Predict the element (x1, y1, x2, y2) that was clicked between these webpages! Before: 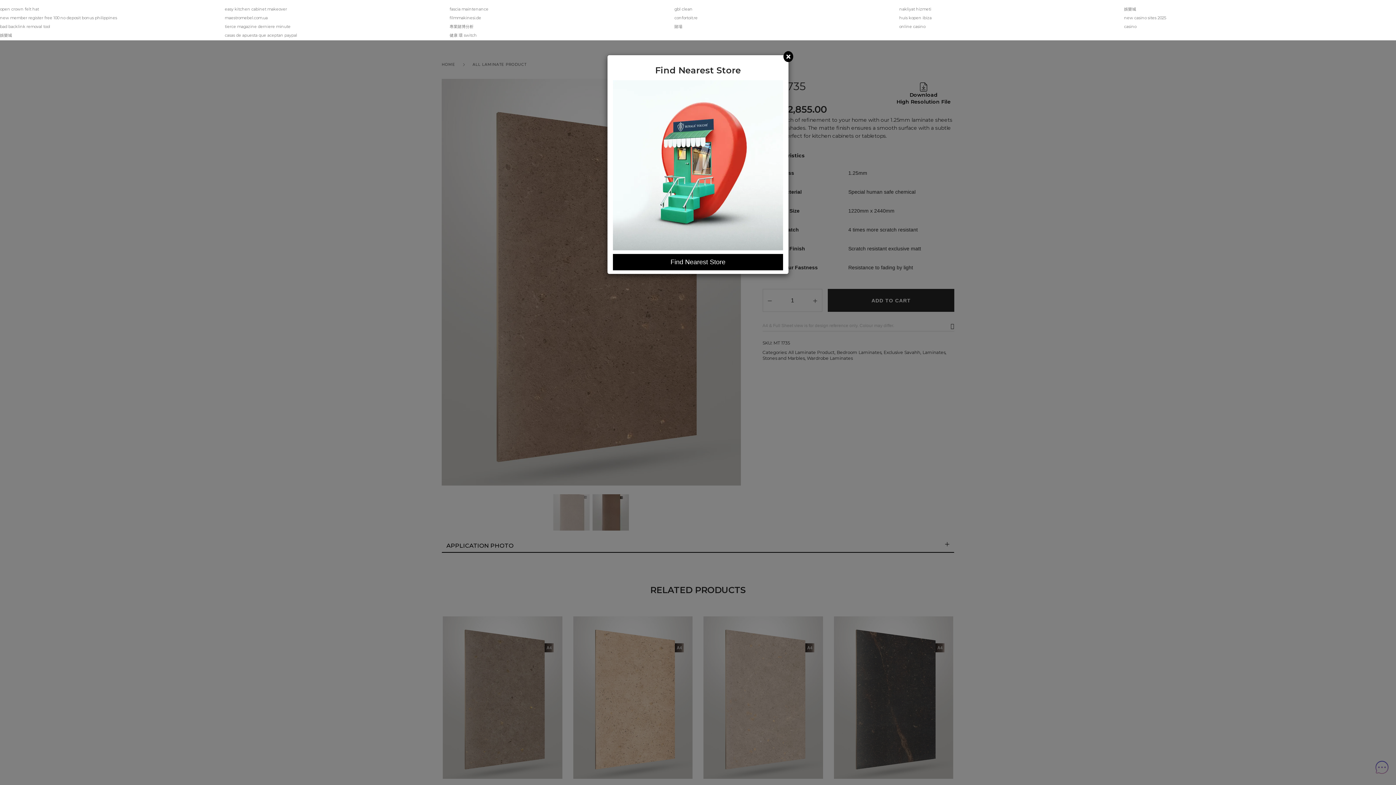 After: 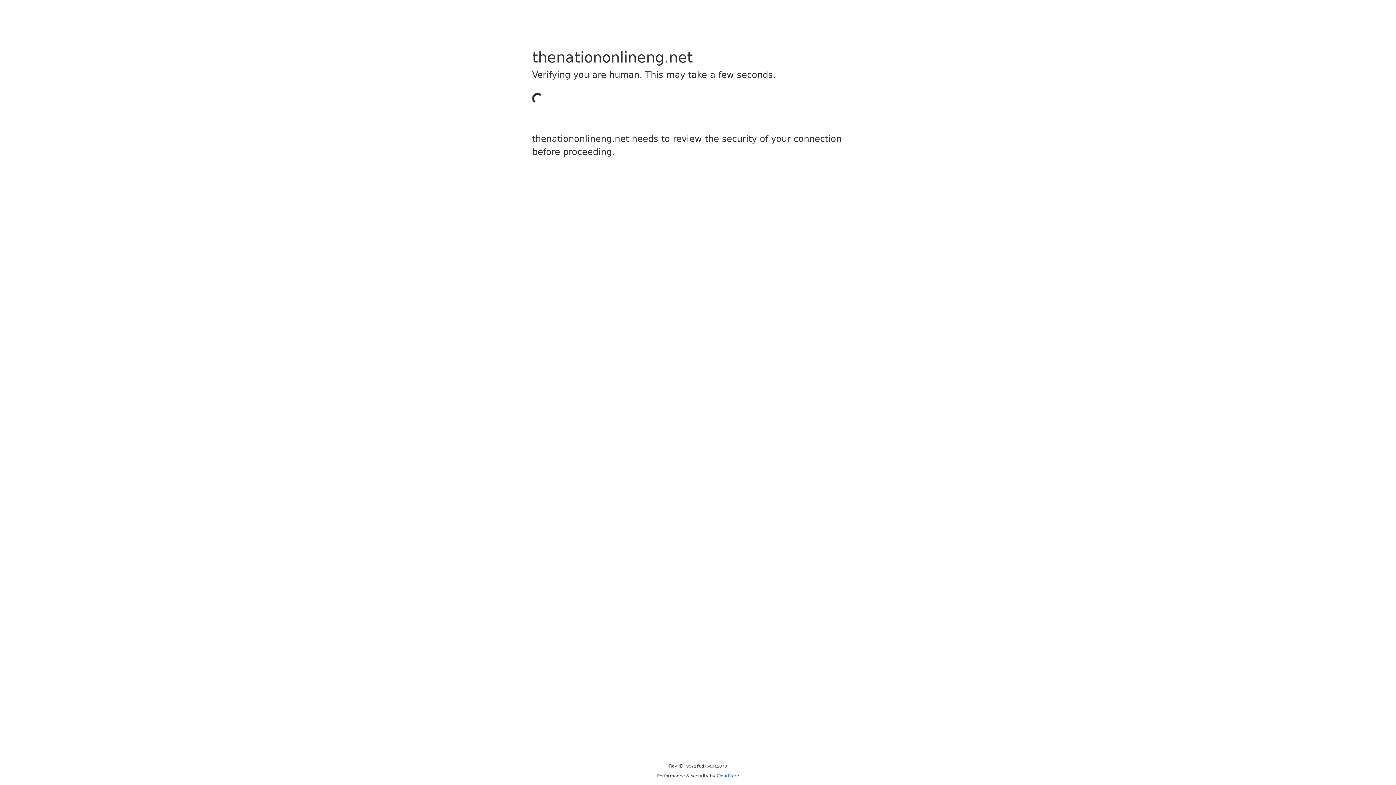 Action: label: new casino sites 2025 bbox: (1124, 15, 1166, 20)